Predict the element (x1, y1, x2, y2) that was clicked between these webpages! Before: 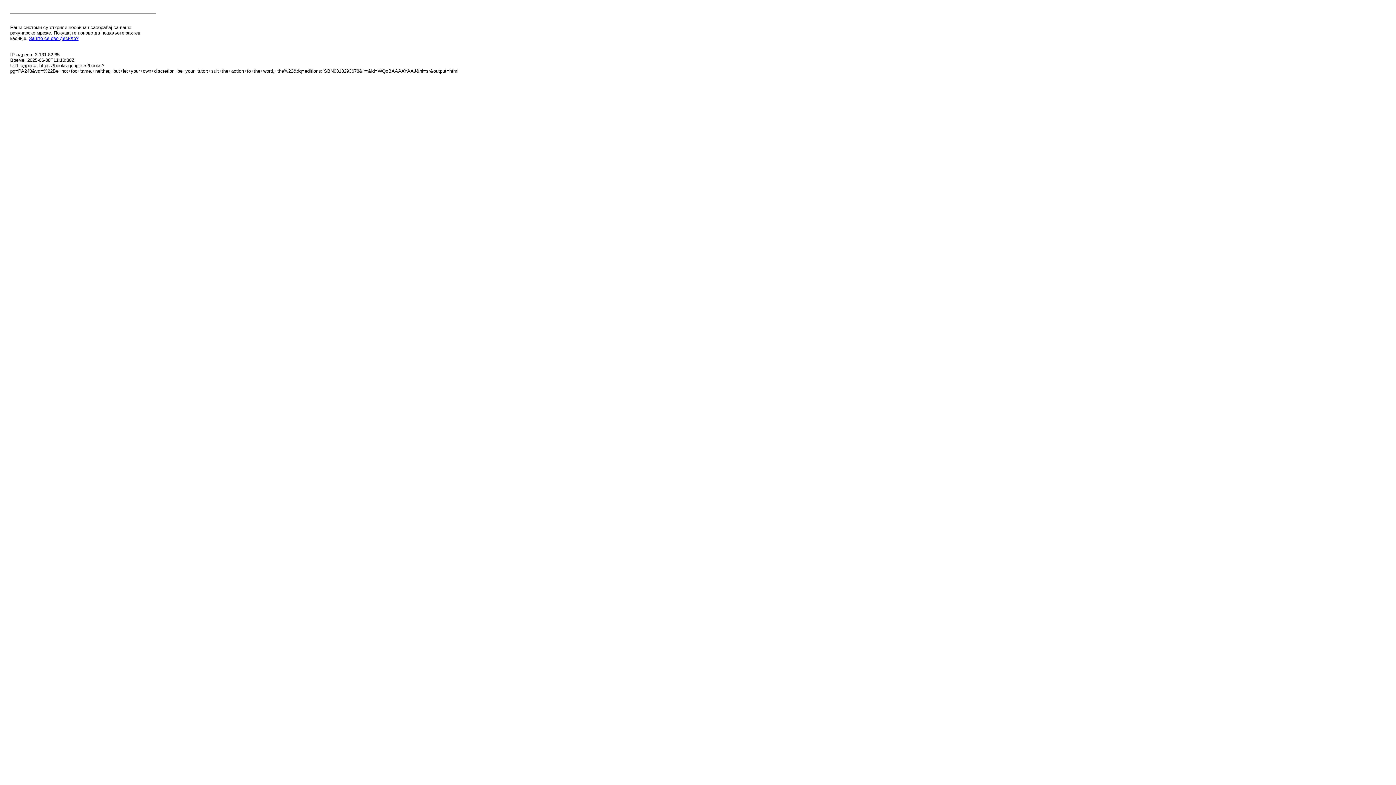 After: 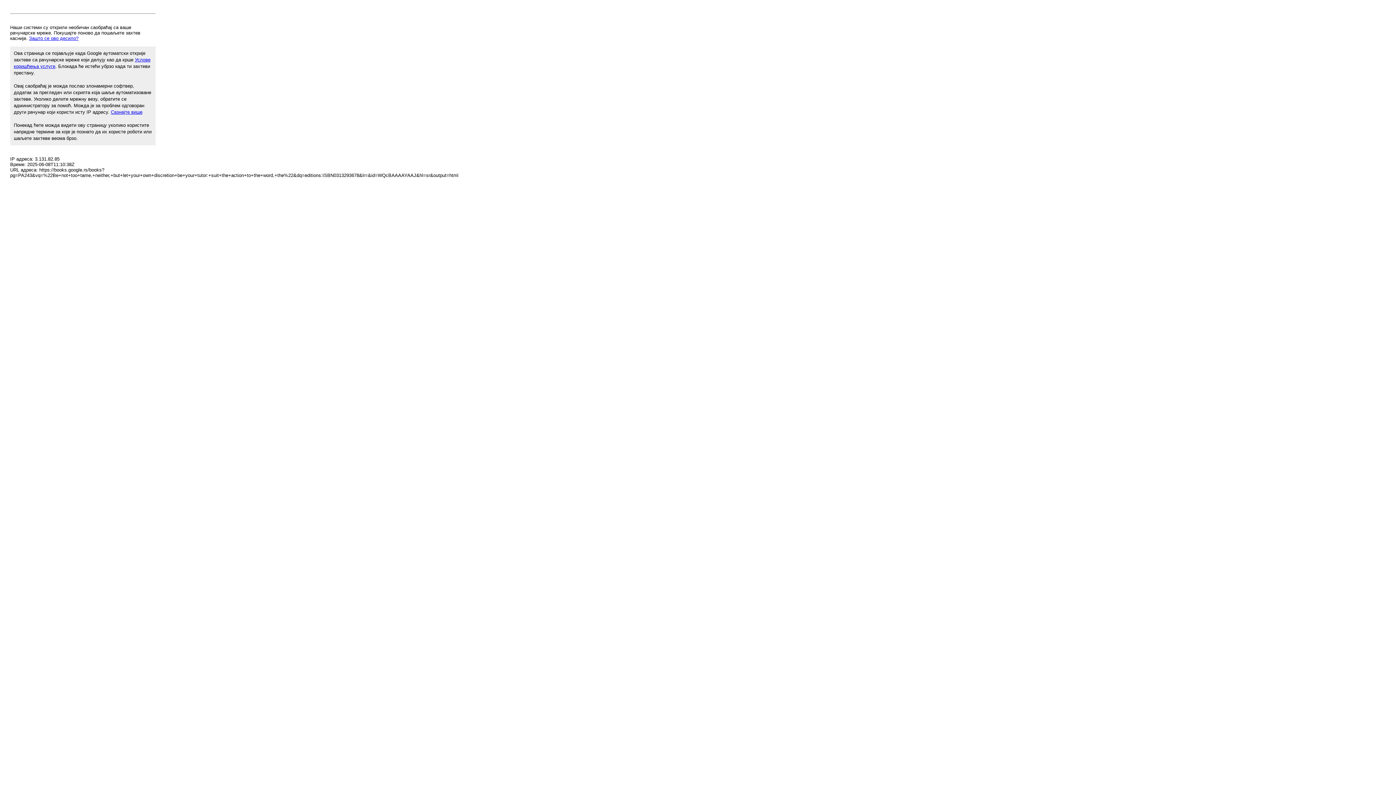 Action: label: Зашто се ово десило? bbox: (29, 35, 78, 41)